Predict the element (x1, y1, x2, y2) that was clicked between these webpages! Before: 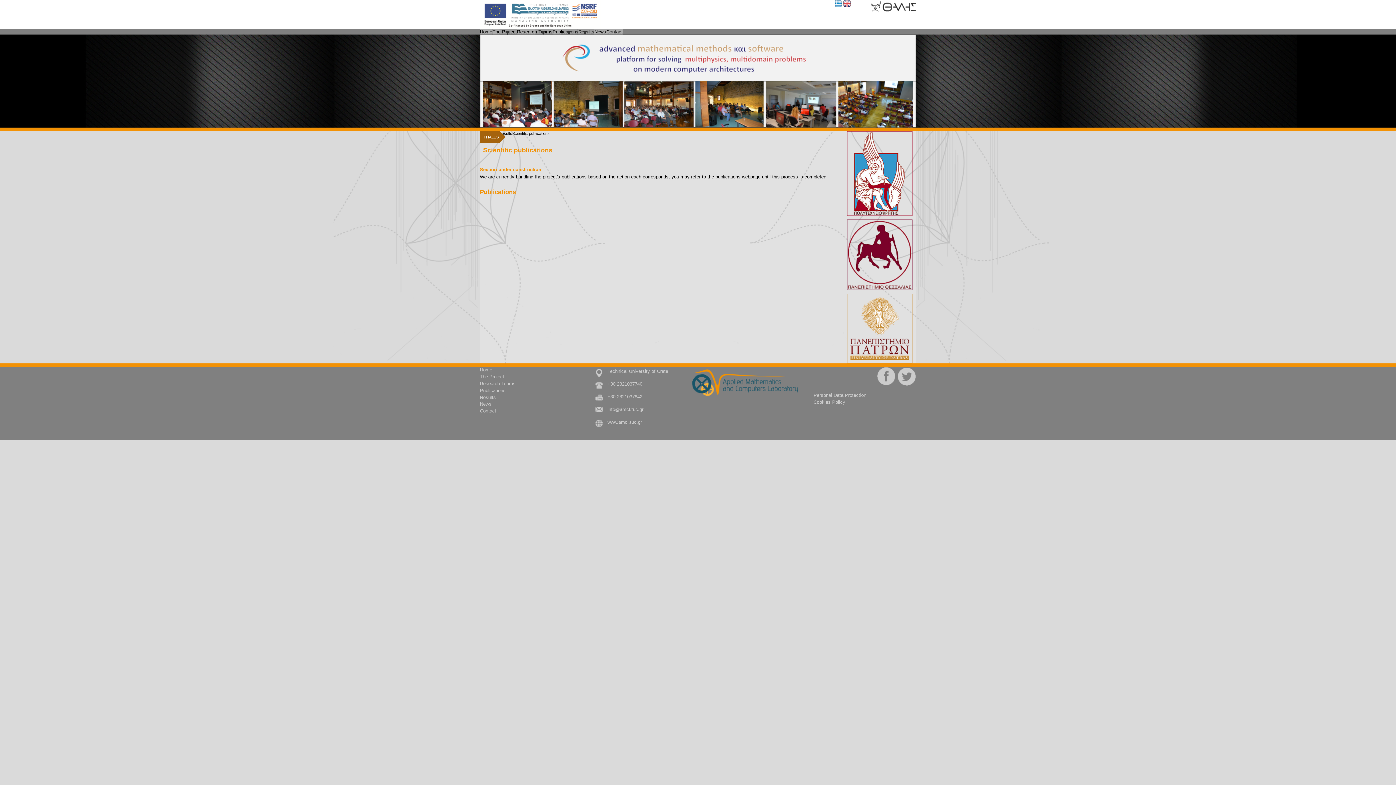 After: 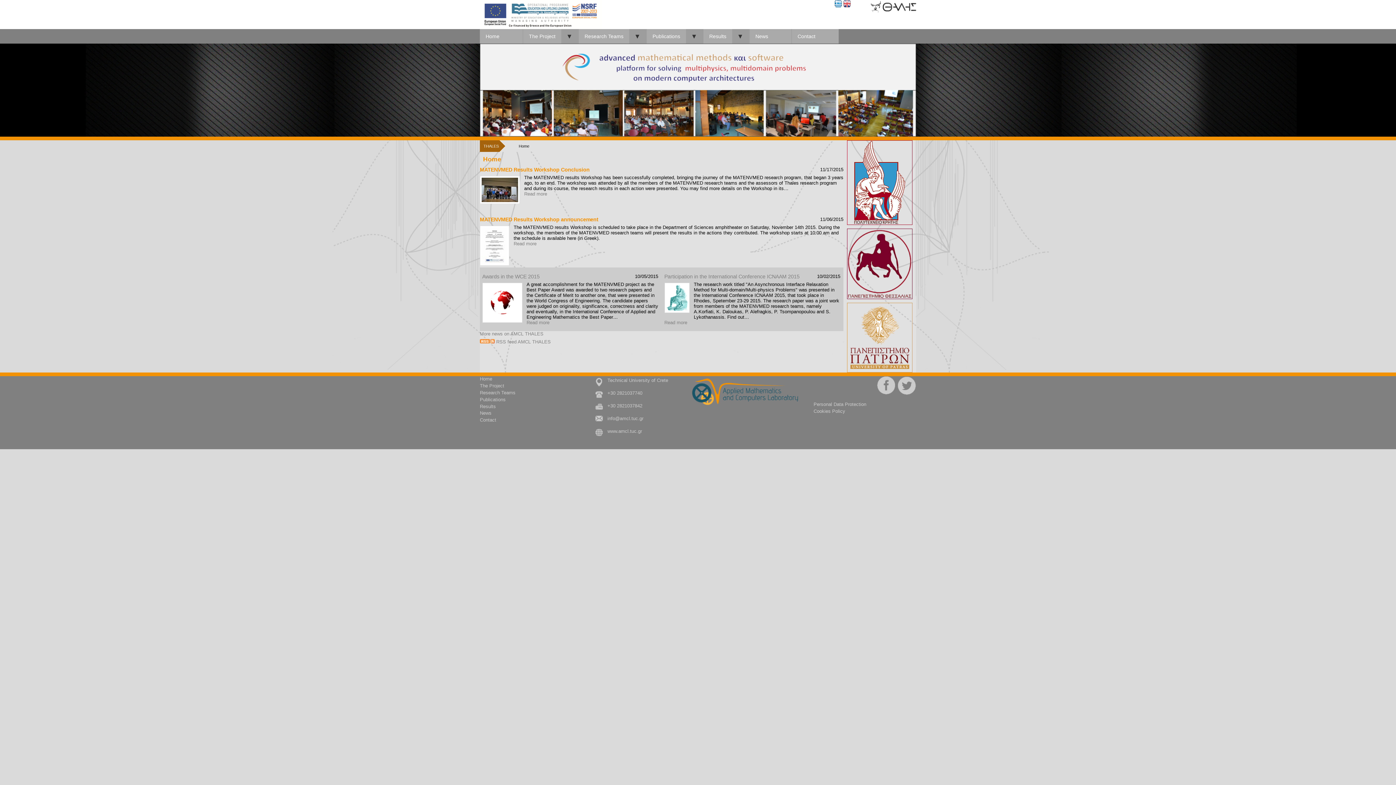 Action: bbox: (480, 131, 498, 142) label: THALES